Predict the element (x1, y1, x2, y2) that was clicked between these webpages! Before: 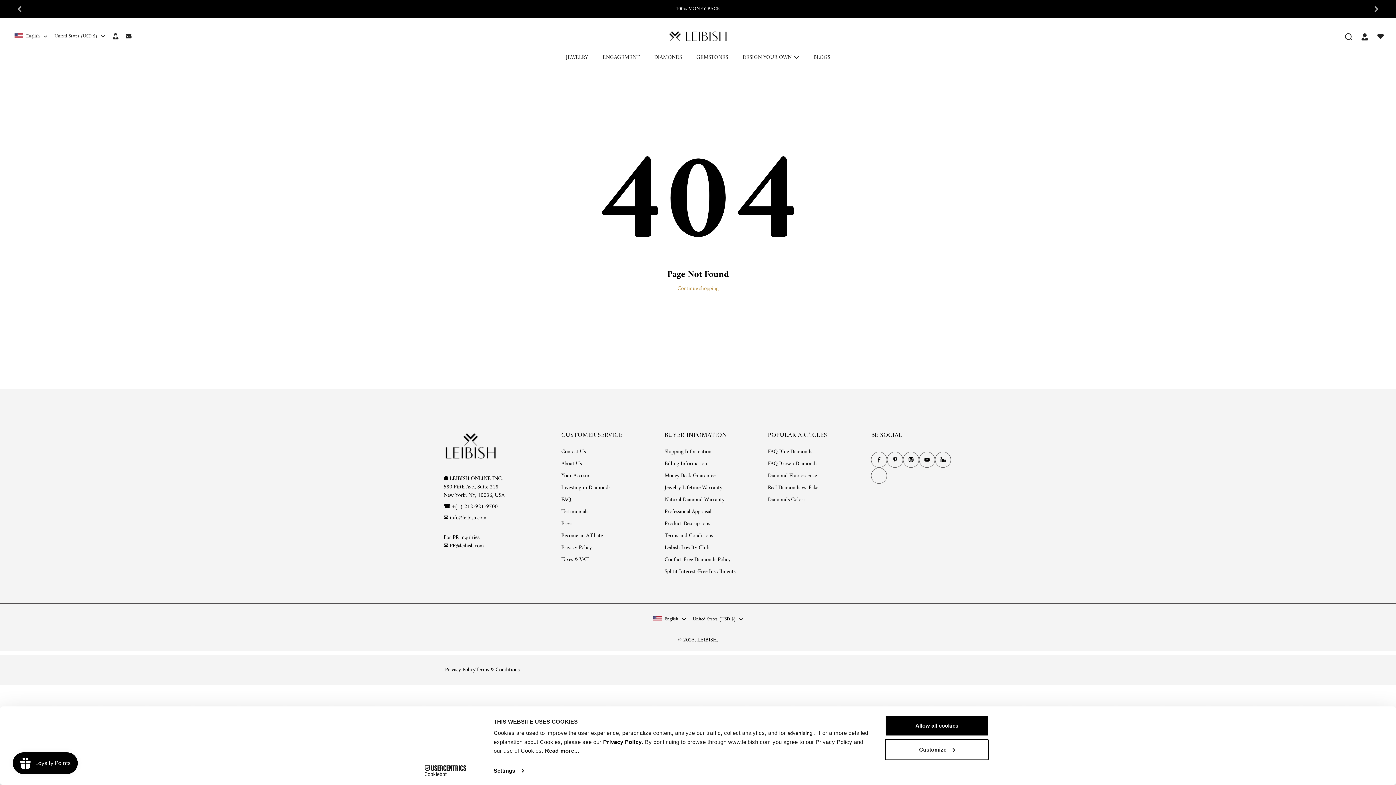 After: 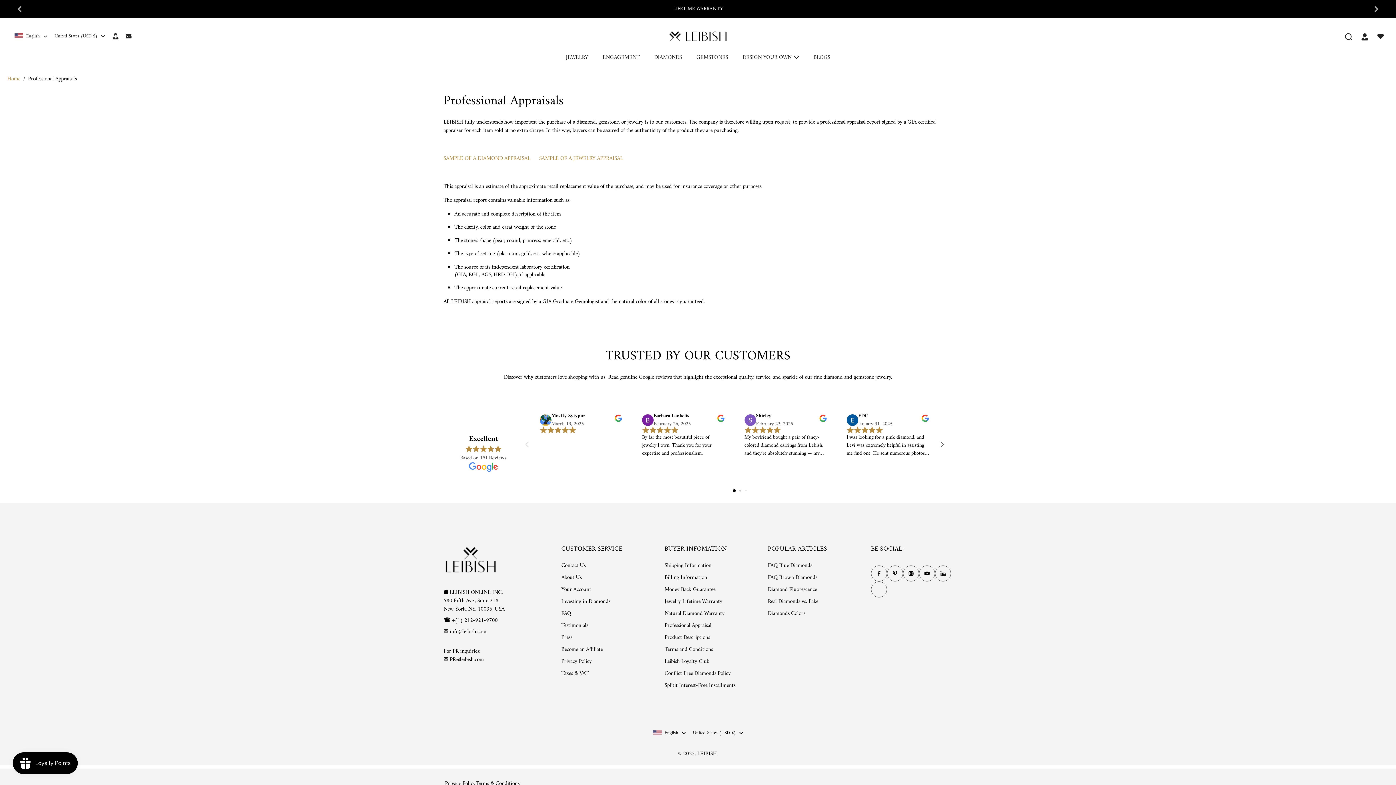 Action: bbox: (664, 508, 711, 516) label: Professional Appraisal